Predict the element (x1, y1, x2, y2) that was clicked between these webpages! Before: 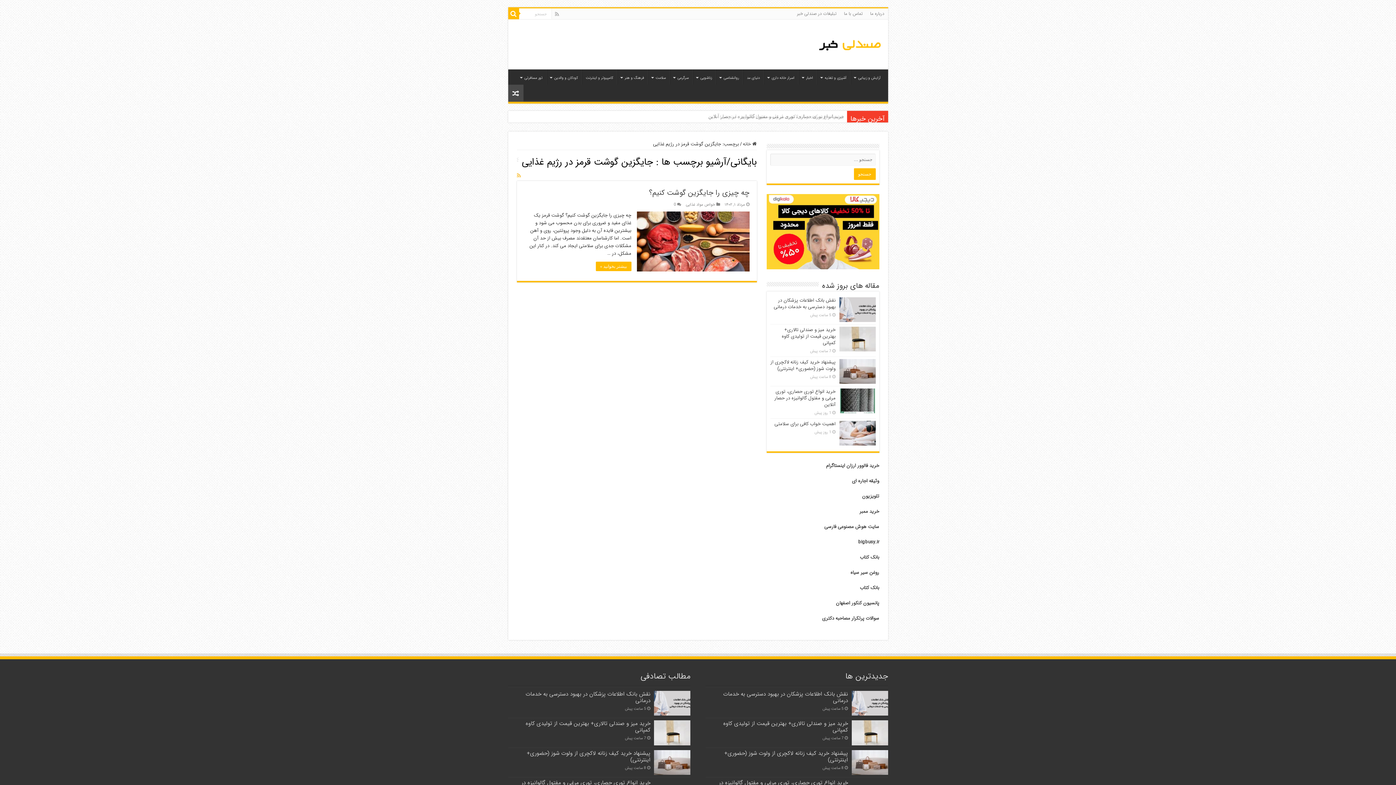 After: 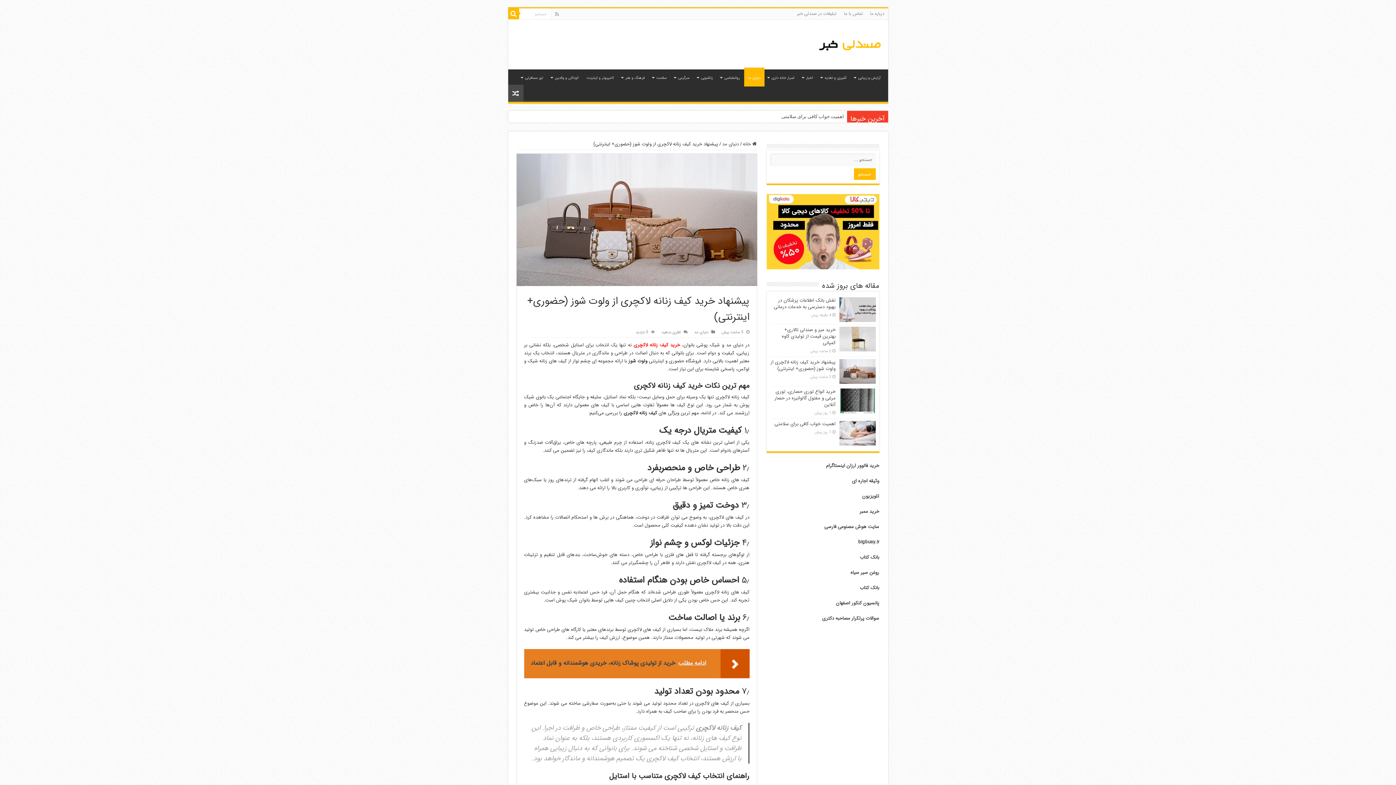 Action: bbox: (654, 750, 690, 775)